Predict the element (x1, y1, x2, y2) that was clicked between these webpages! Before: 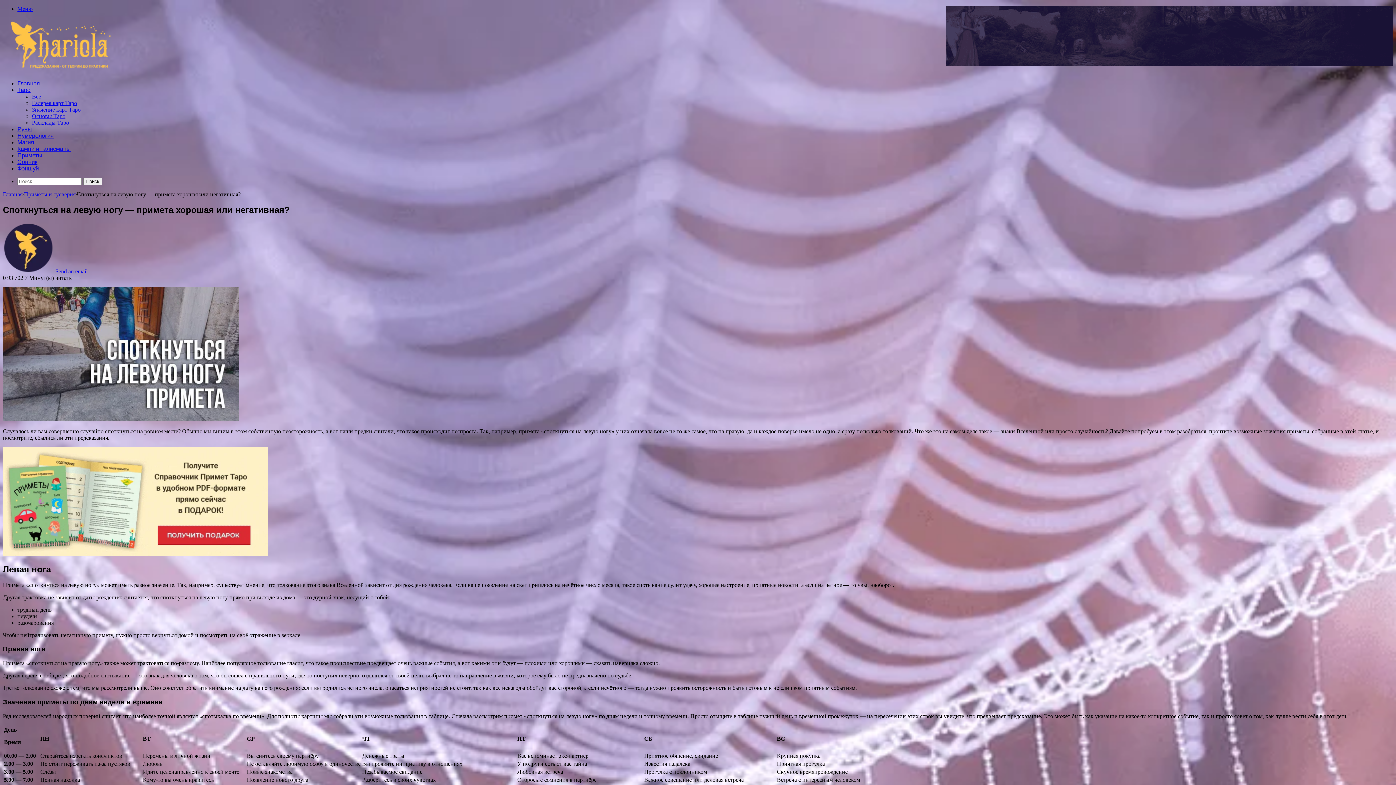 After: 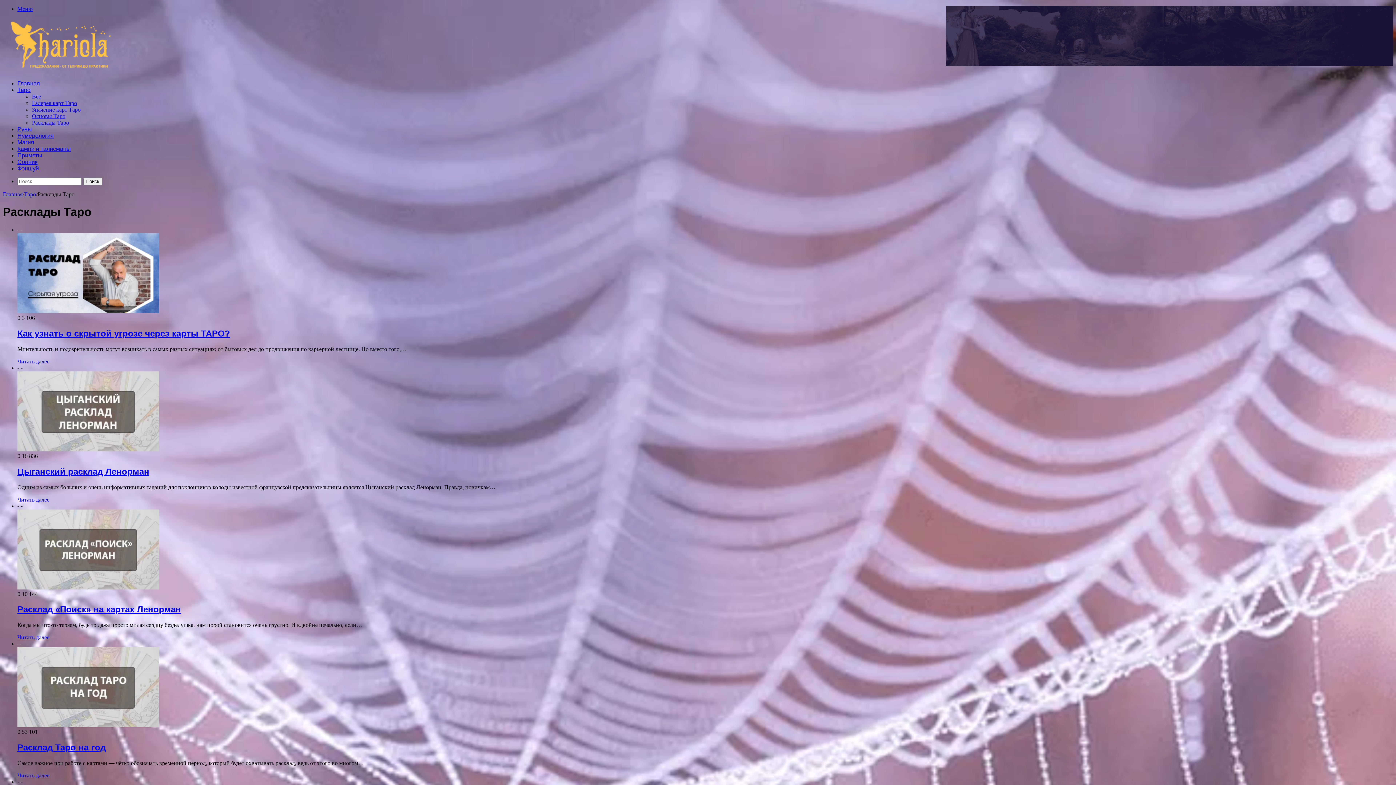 Action: label: Расклады Таро bbox: (32, 119, 69, 125)